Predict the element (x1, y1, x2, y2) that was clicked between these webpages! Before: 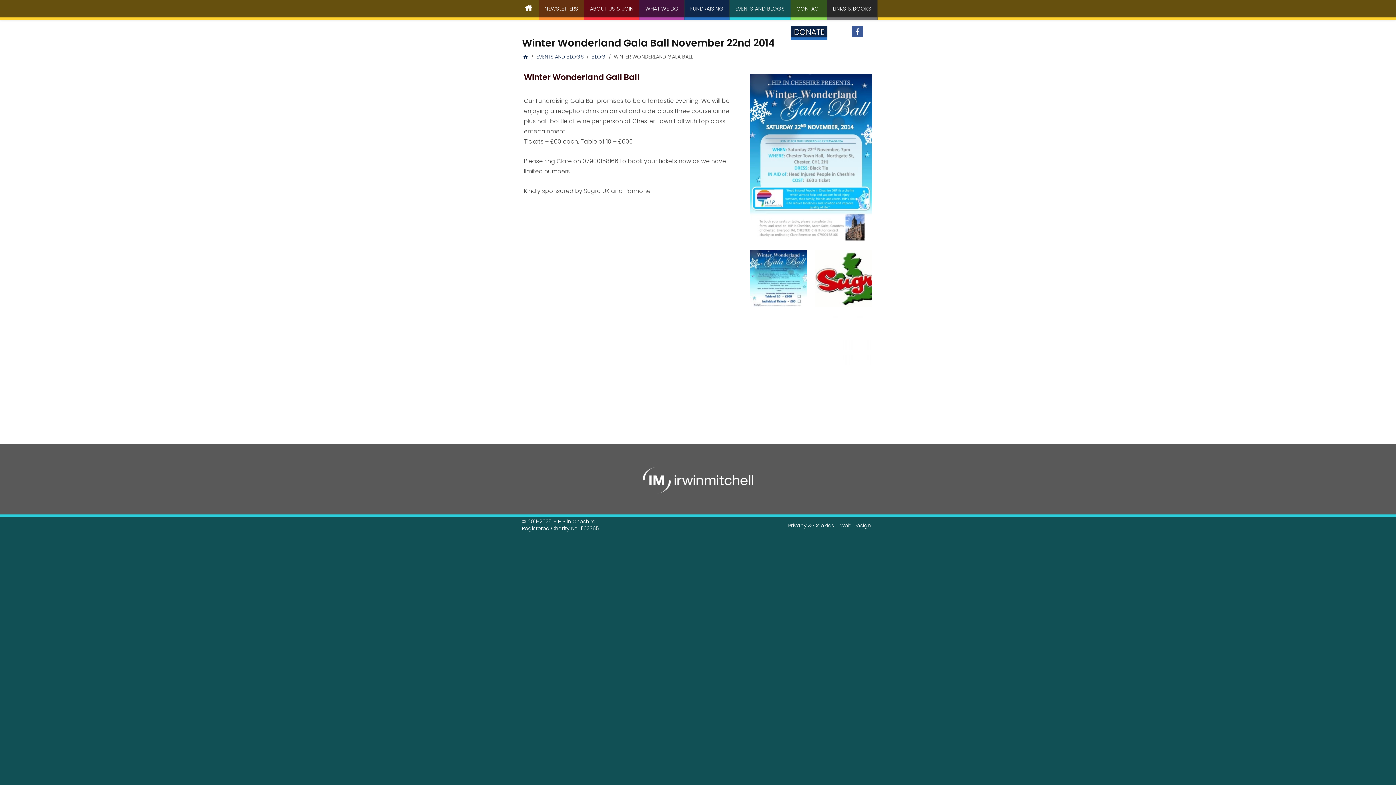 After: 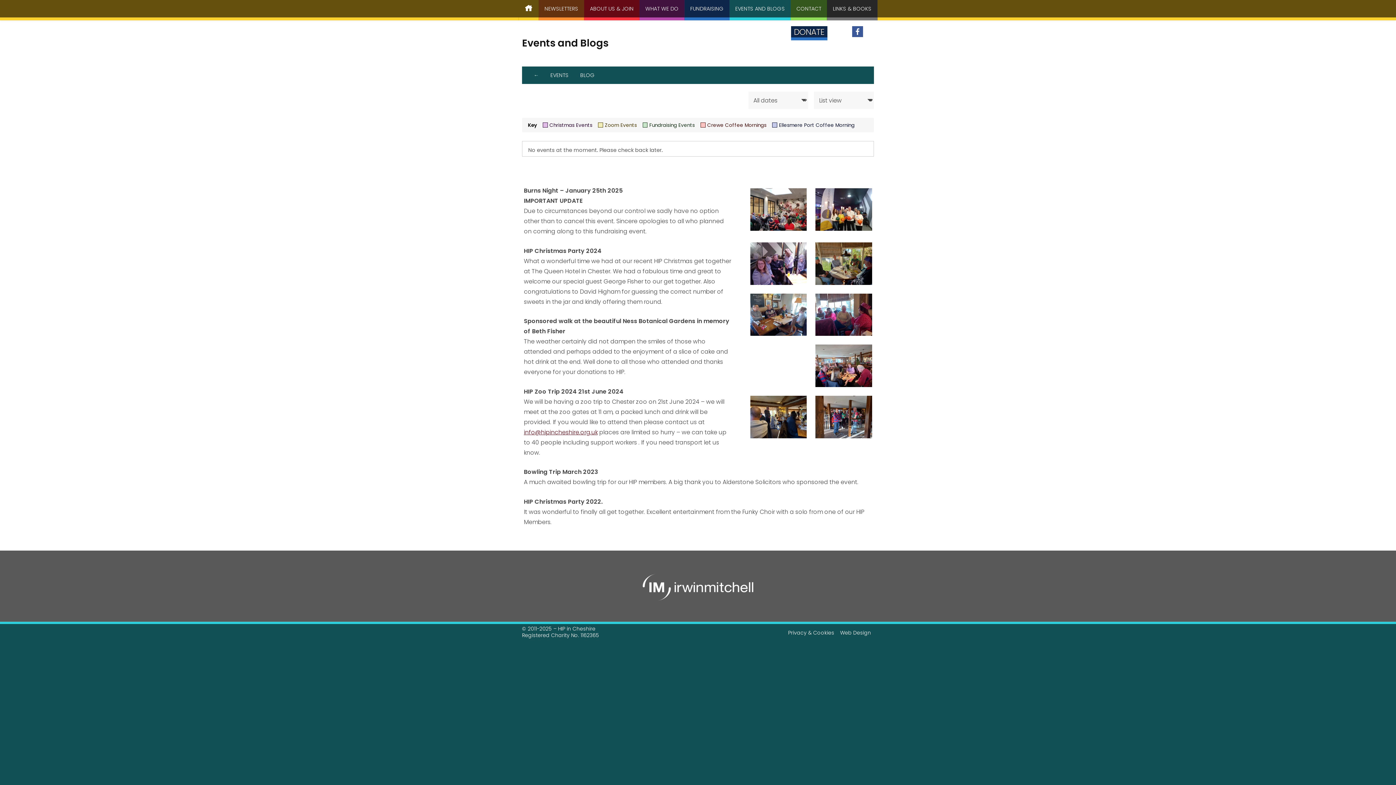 Action: label: EVENTS AND BLOGS bbox: (536, 53, 583, 60)